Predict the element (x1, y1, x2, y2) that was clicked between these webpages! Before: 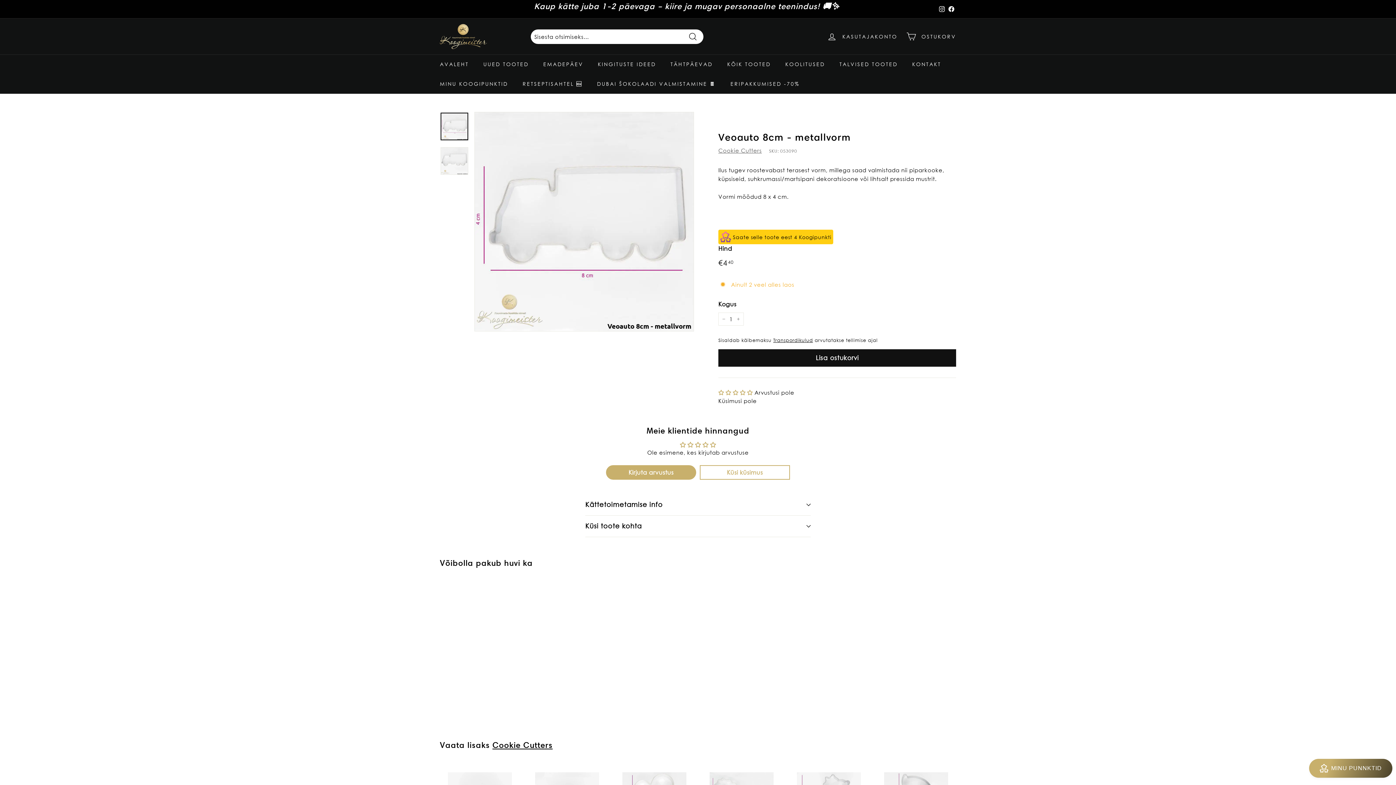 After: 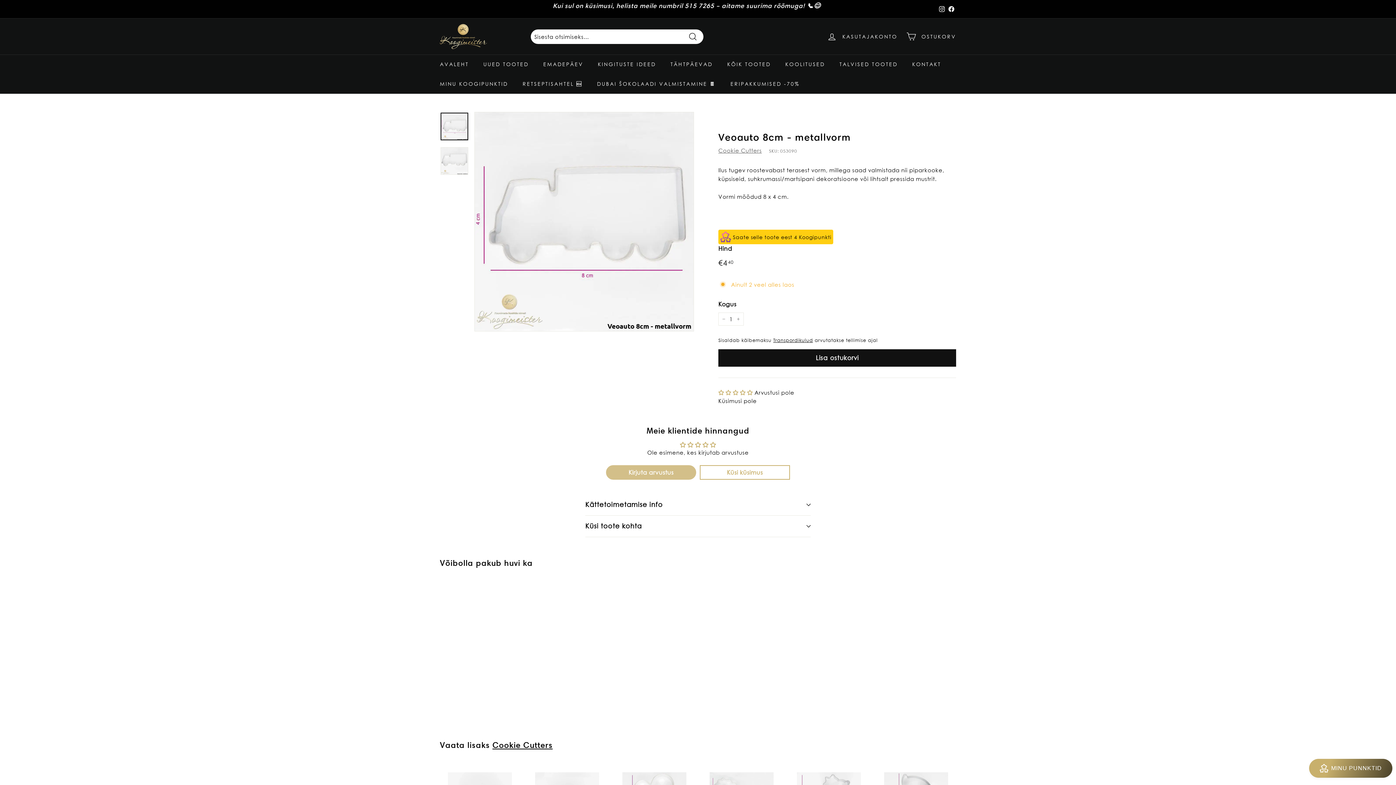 Action: label: Kirjuta arvustus bbox: (606, 465, 696, 479)